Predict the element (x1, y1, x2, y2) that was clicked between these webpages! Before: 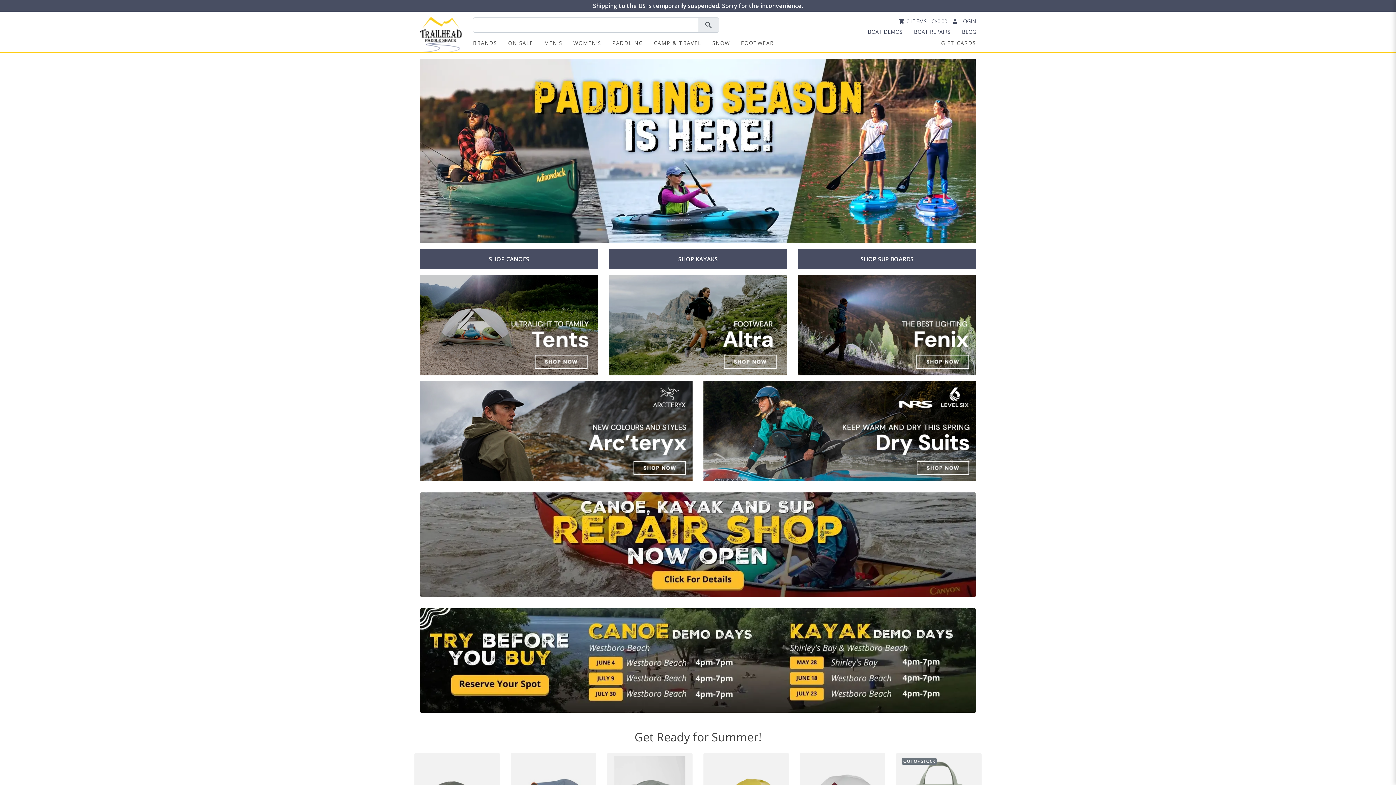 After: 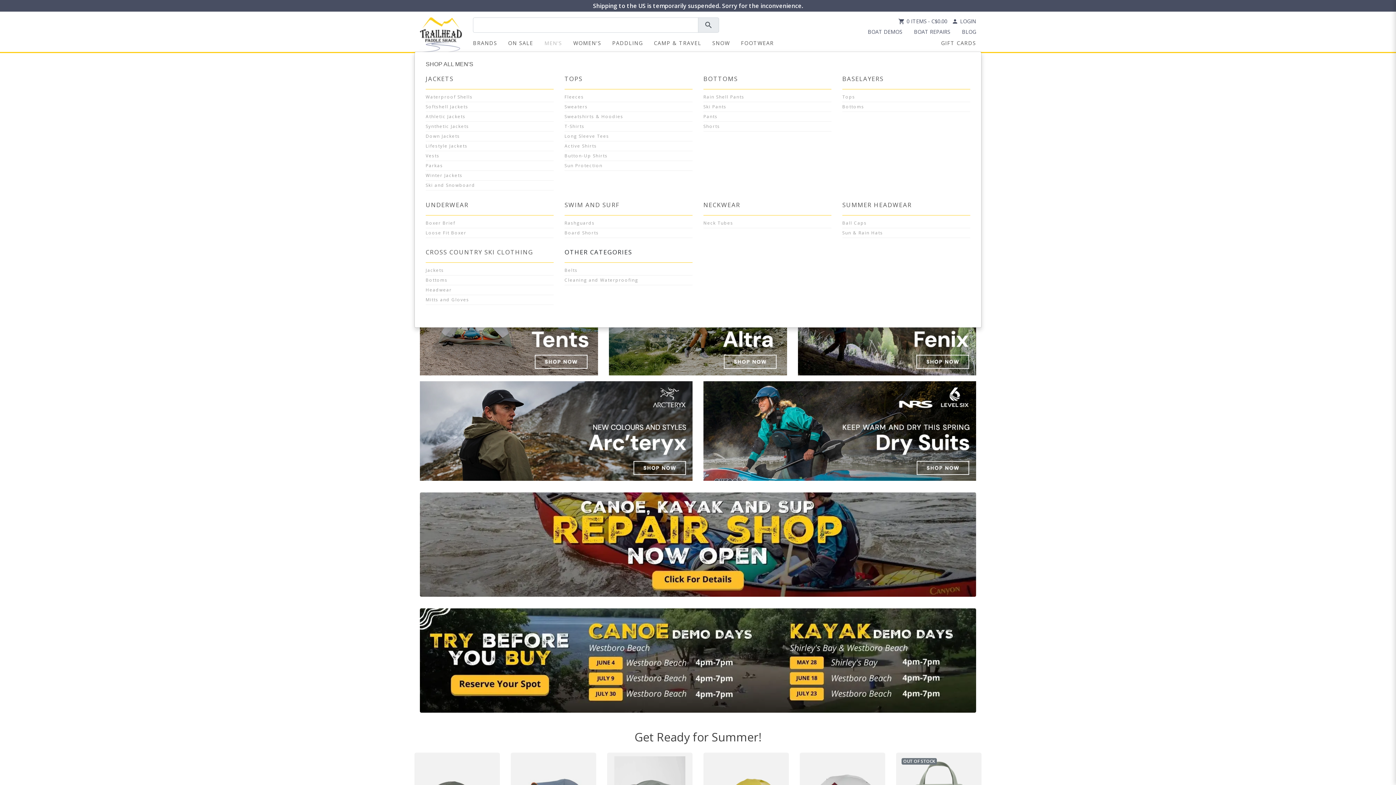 Action: label: MEN'S bbox: (538, 35, 567, 50)